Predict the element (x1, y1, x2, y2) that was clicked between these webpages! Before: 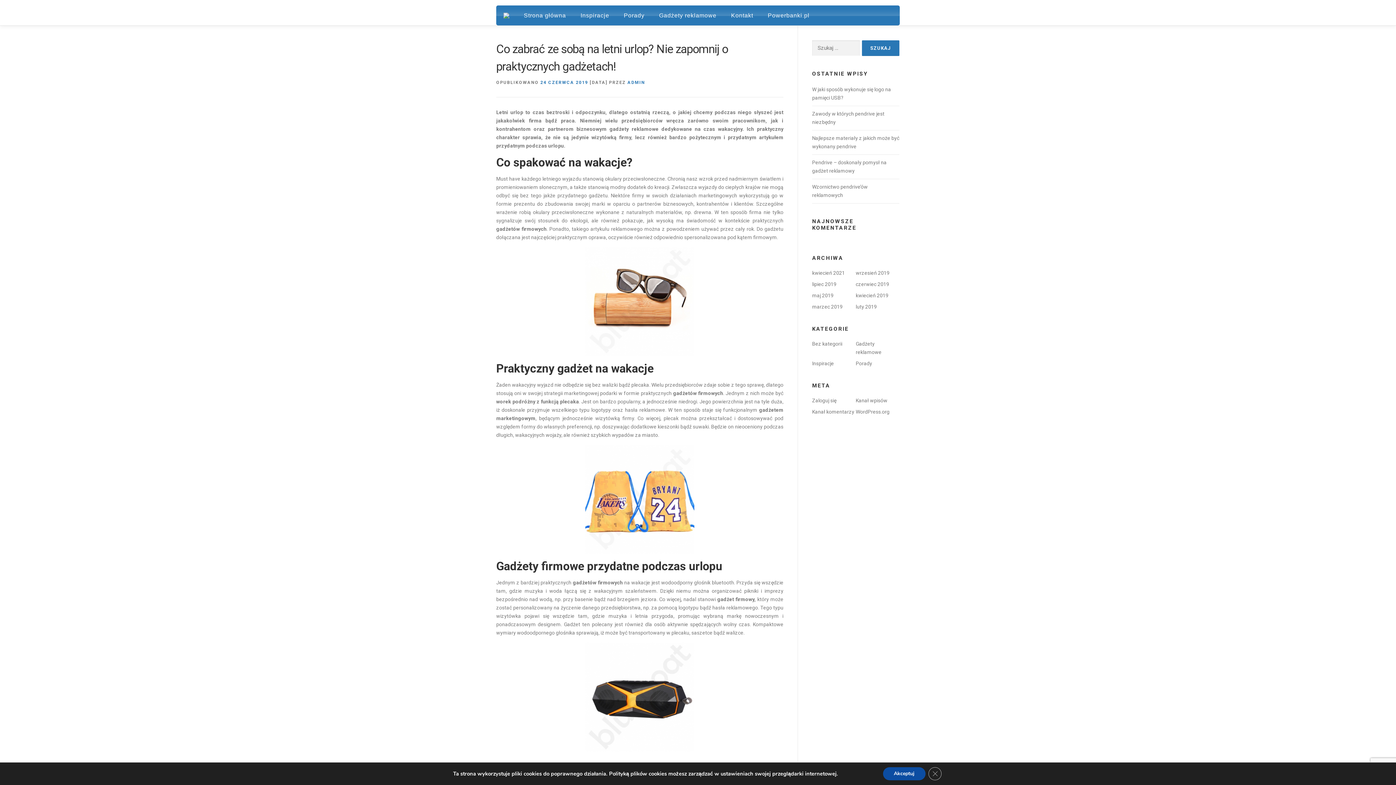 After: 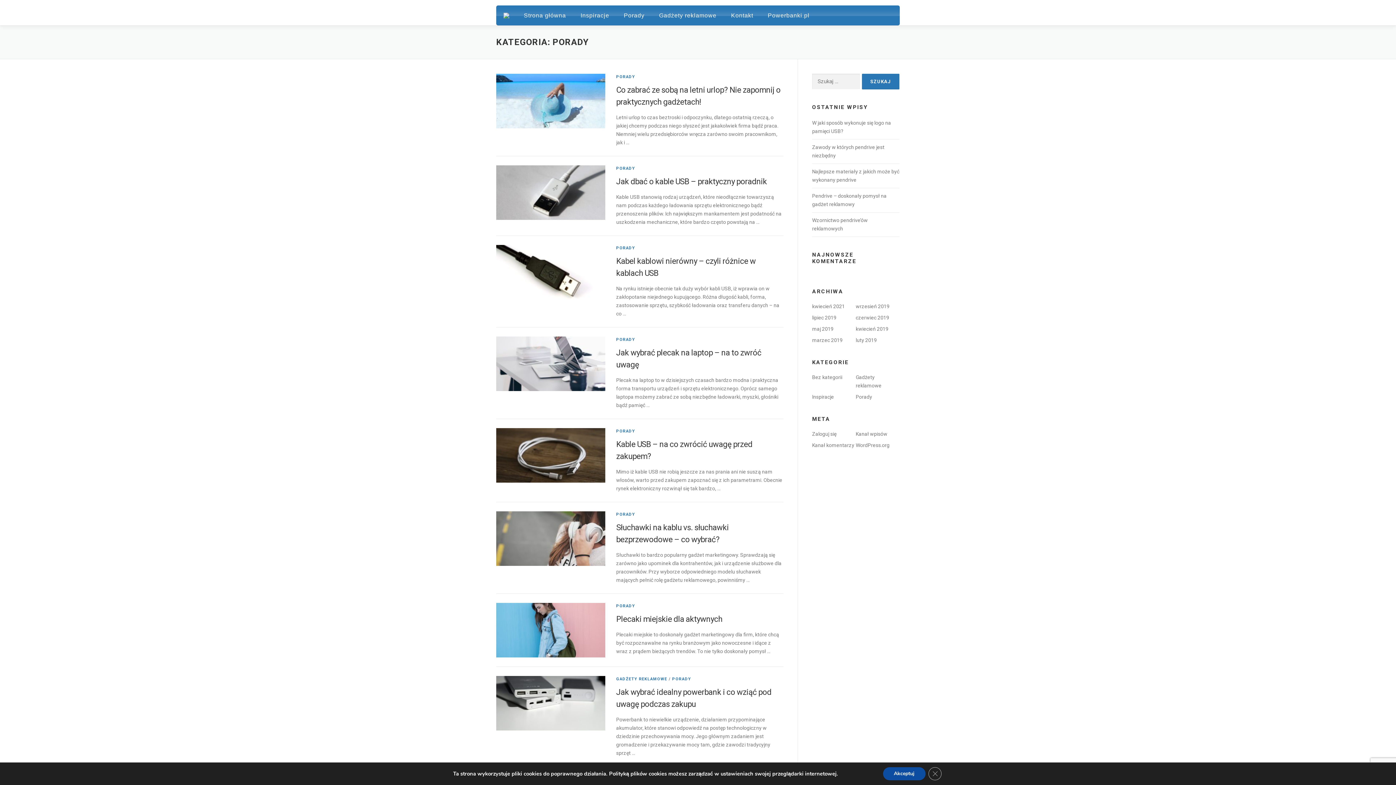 Action: bbox: (856, 360, 872, 366) label: Porady